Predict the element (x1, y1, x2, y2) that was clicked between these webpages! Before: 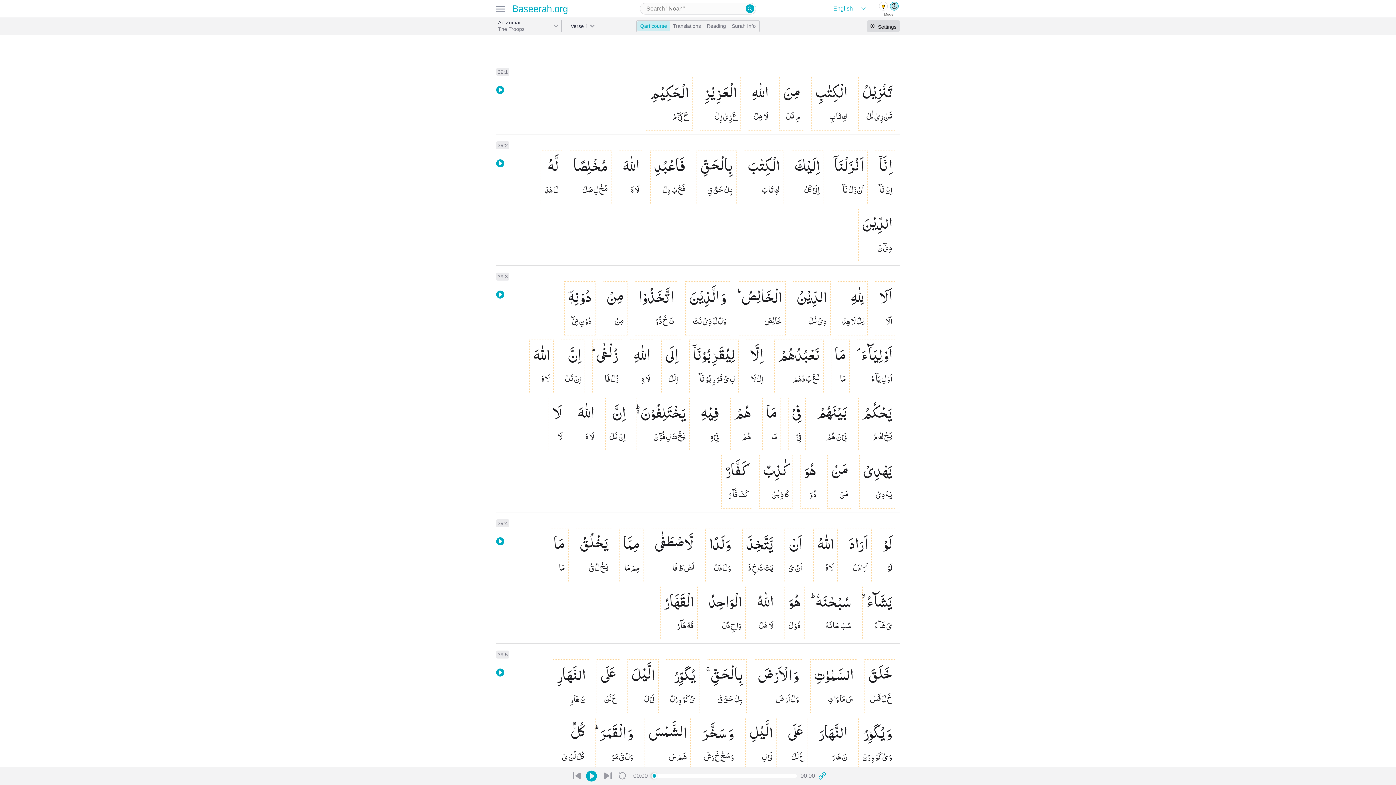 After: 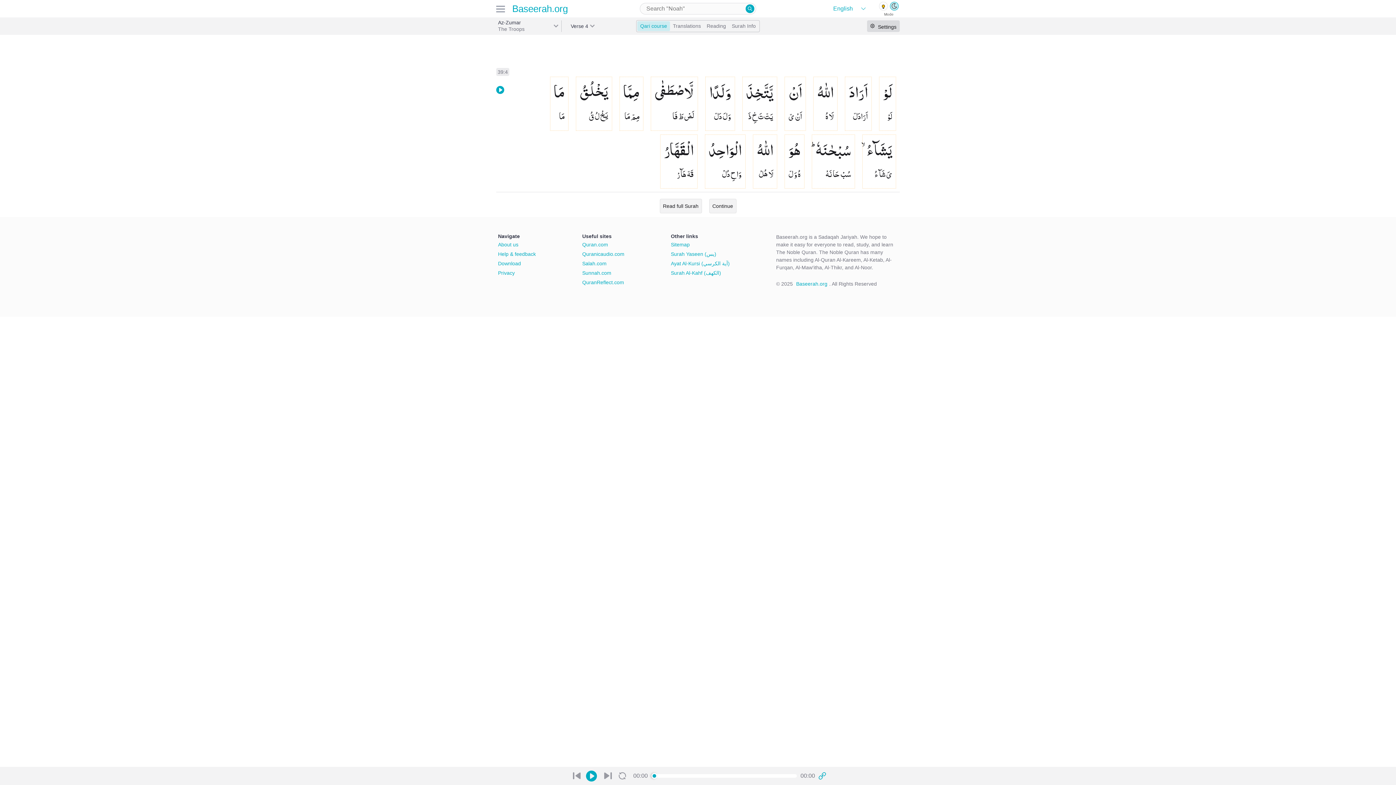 Action: label: 39:4 bbox: (496, 519, 509, 530)